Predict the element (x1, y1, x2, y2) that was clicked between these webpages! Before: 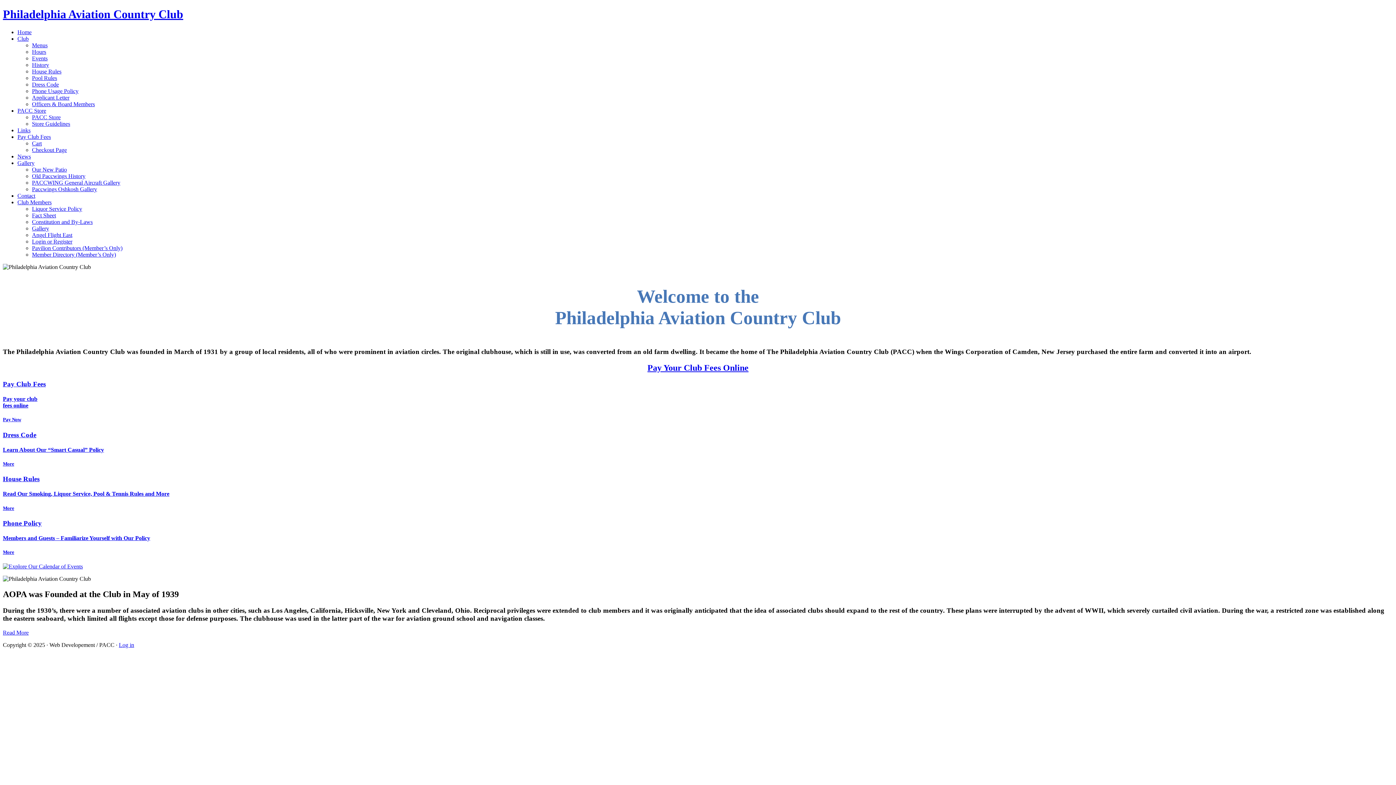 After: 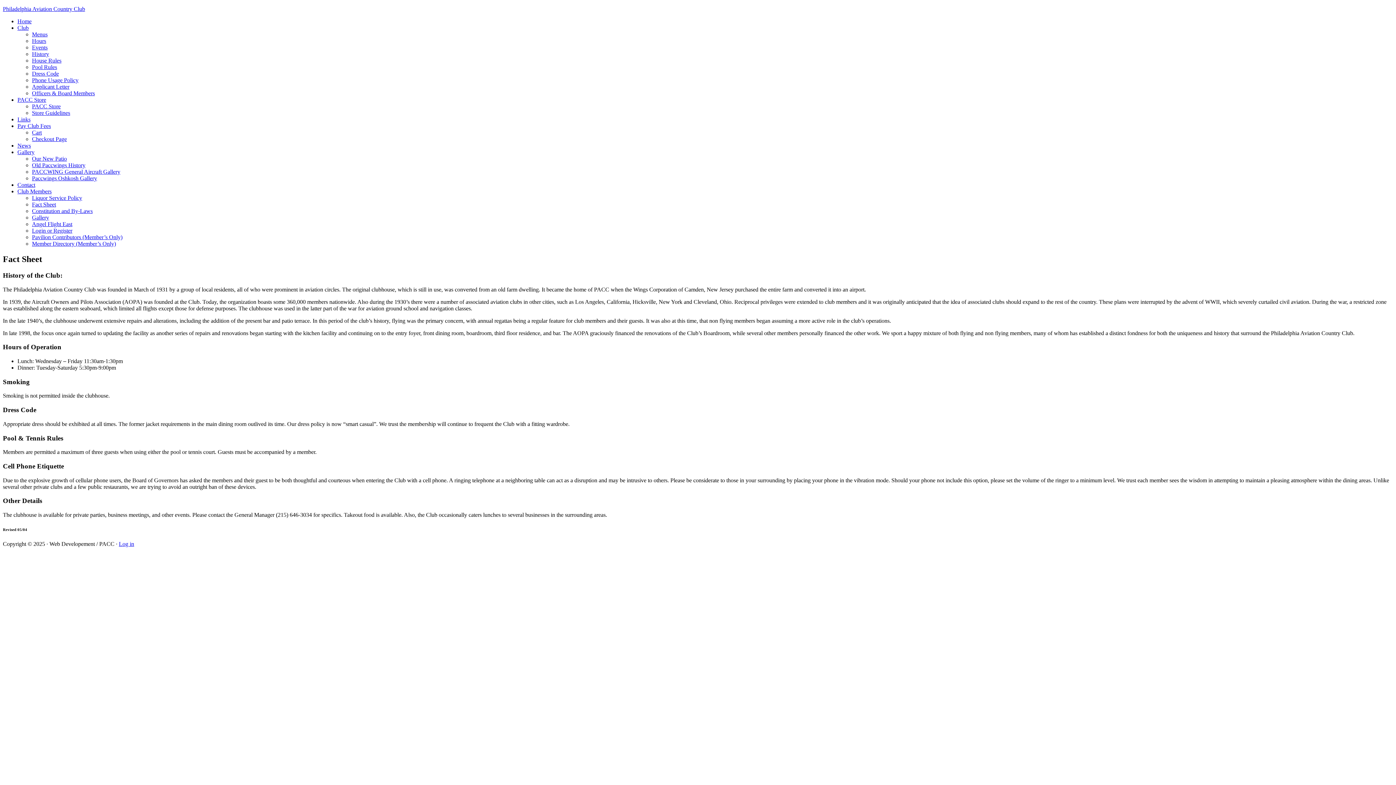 Action: label: Fact Sheet bbox: (32, 212, 56, 218)